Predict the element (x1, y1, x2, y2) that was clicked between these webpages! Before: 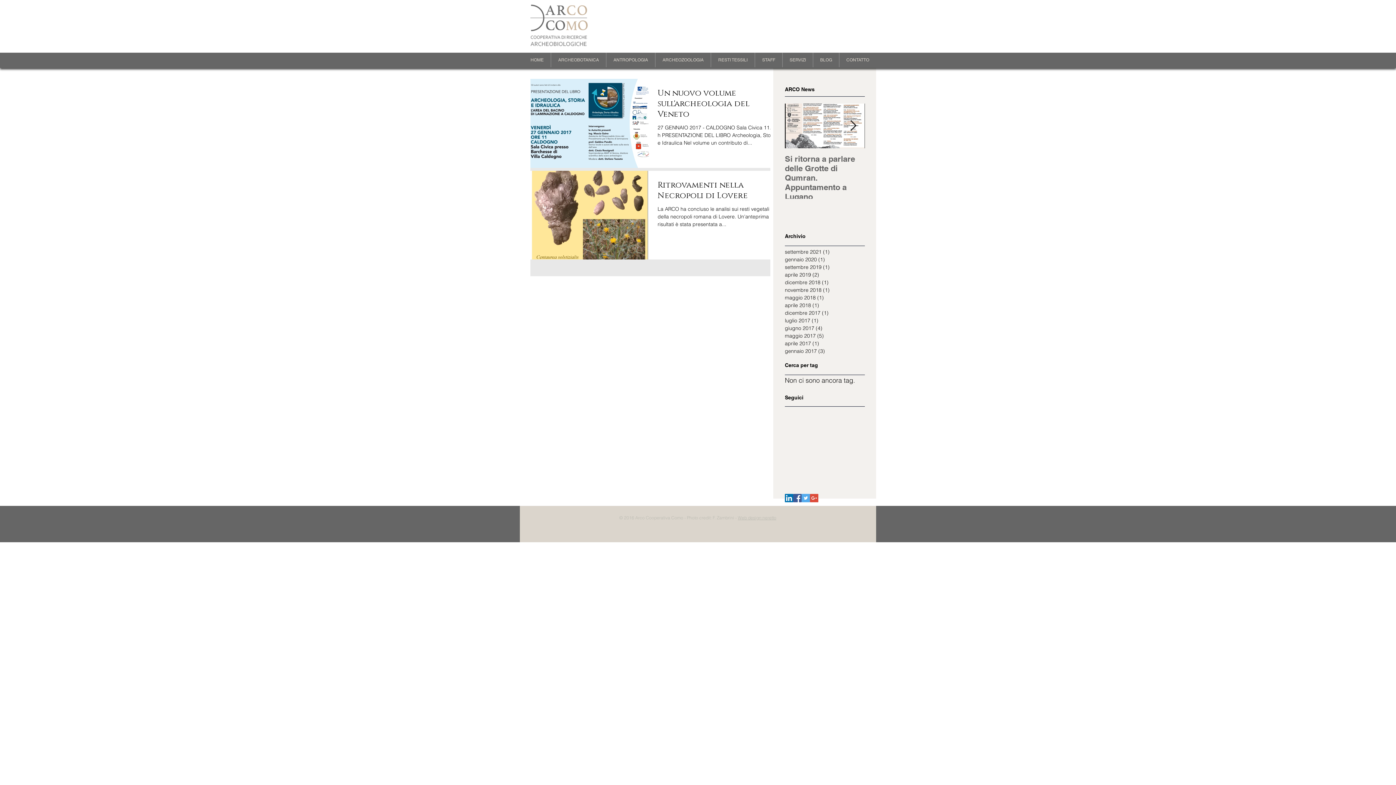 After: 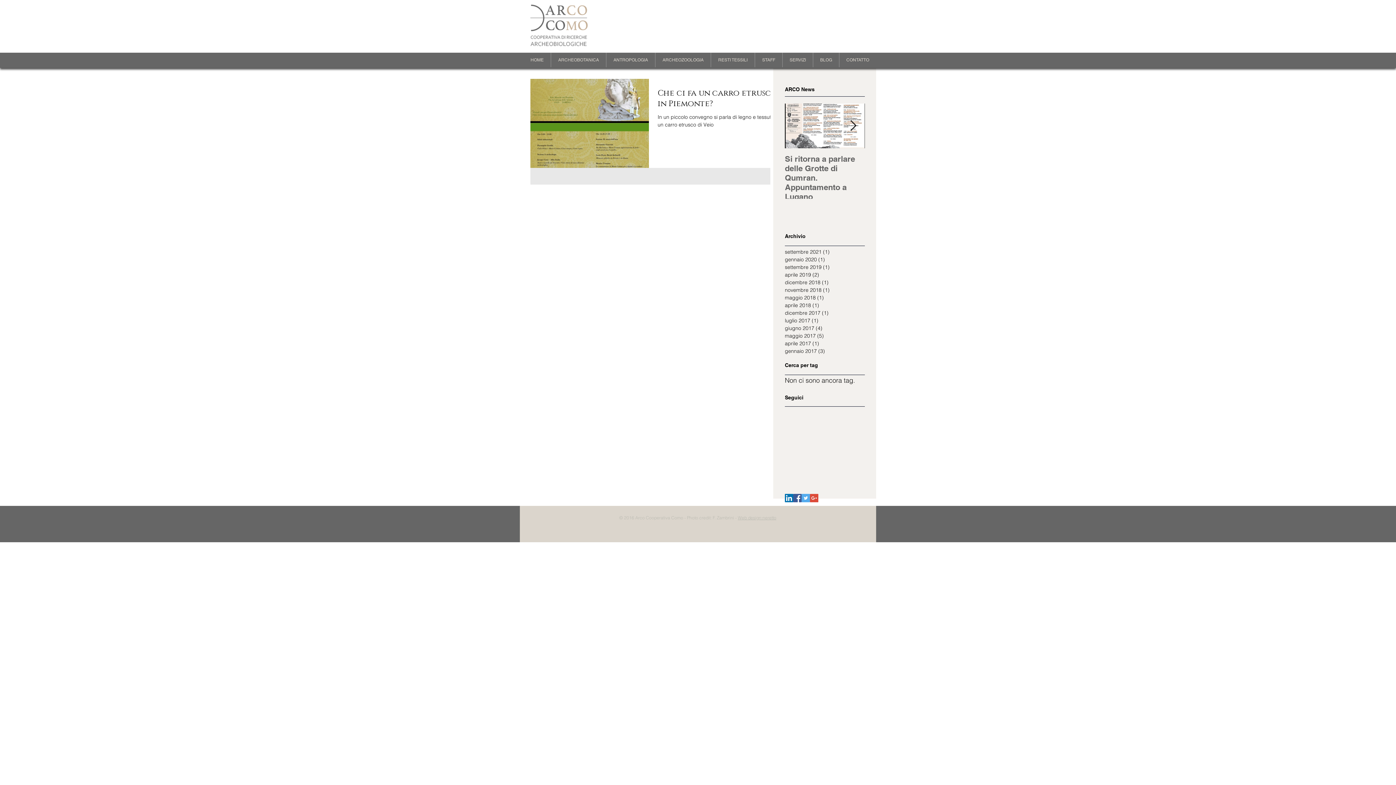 Action: label: novembre 2018 (1)
1 post bbox: (785, 286, 861, 294)